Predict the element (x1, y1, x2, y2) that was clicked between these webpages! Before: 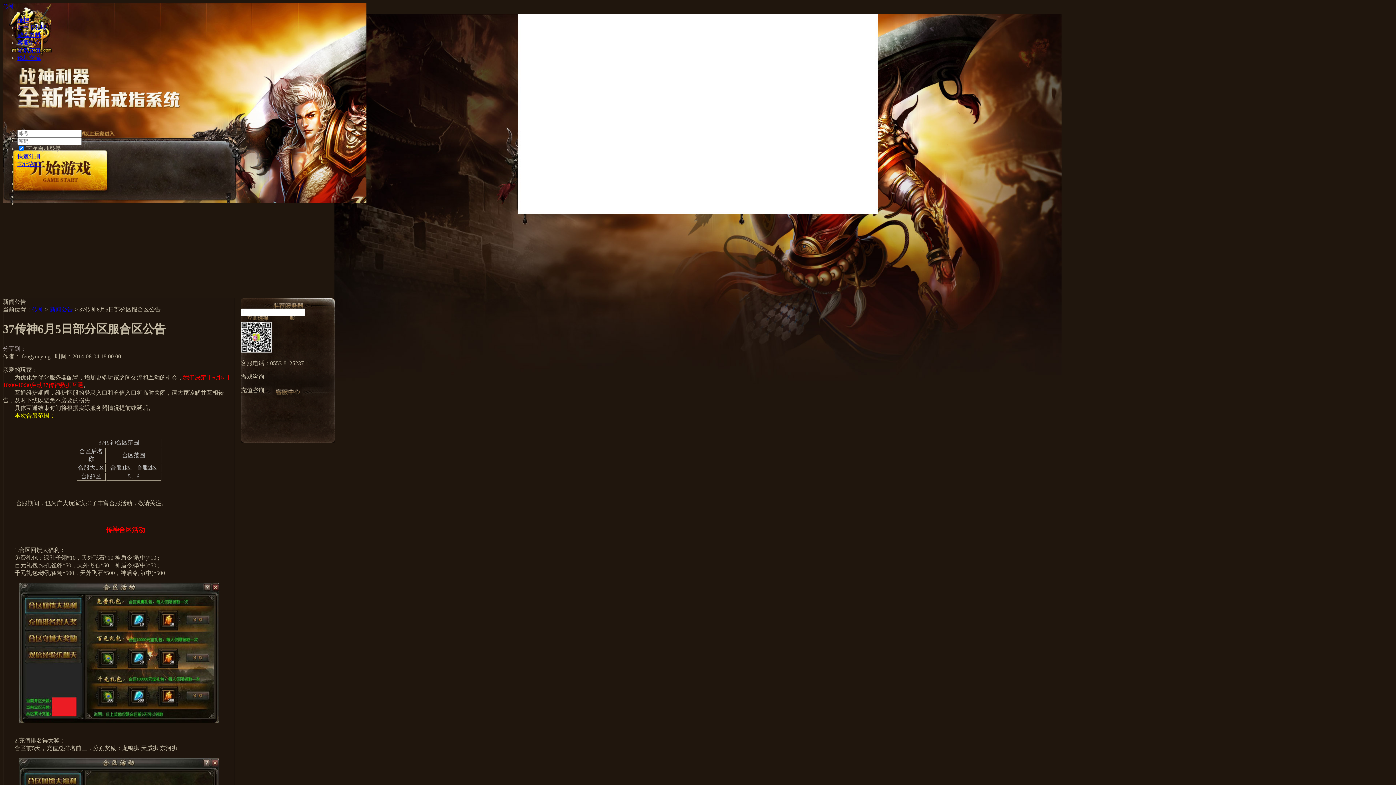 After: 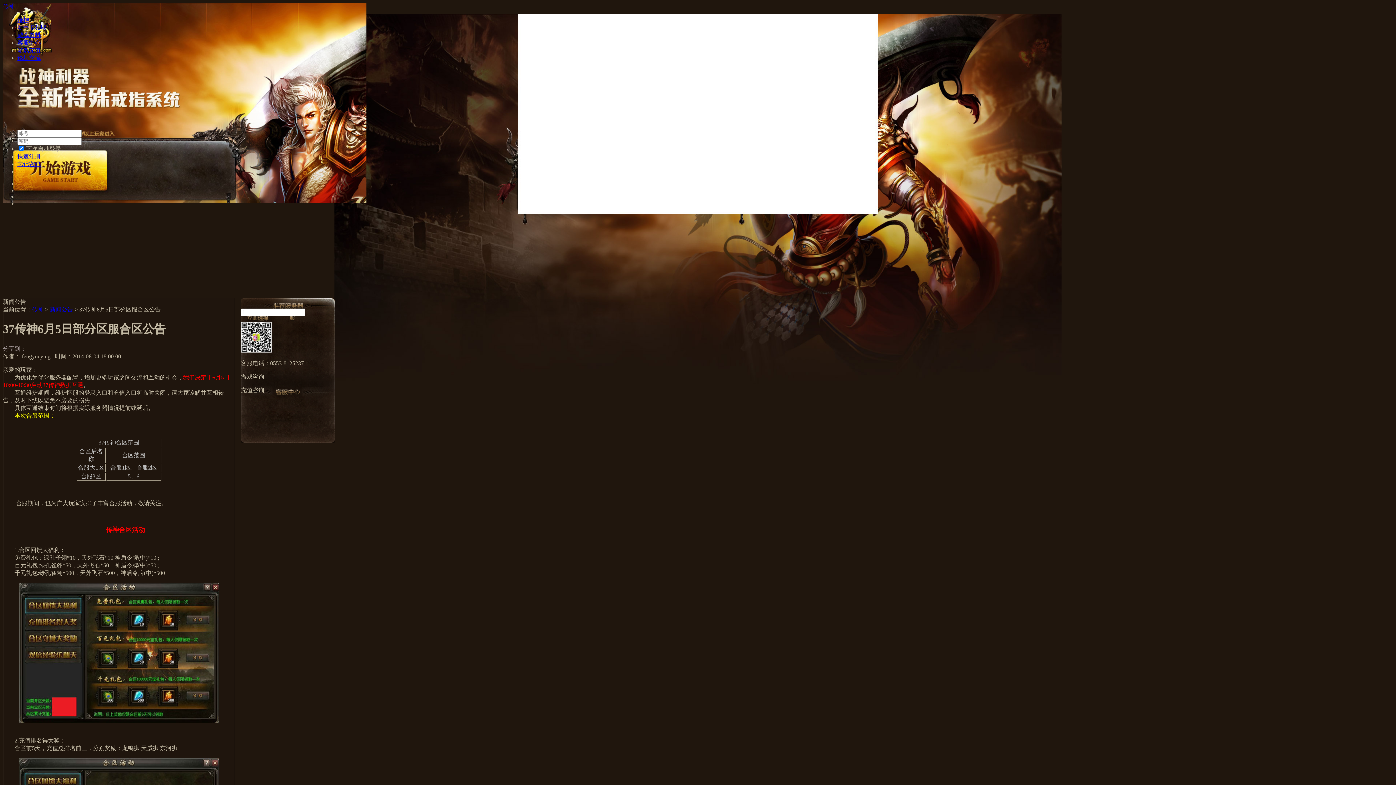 Action: bbox: (17, 54, 40, 61) label: 论坛交流